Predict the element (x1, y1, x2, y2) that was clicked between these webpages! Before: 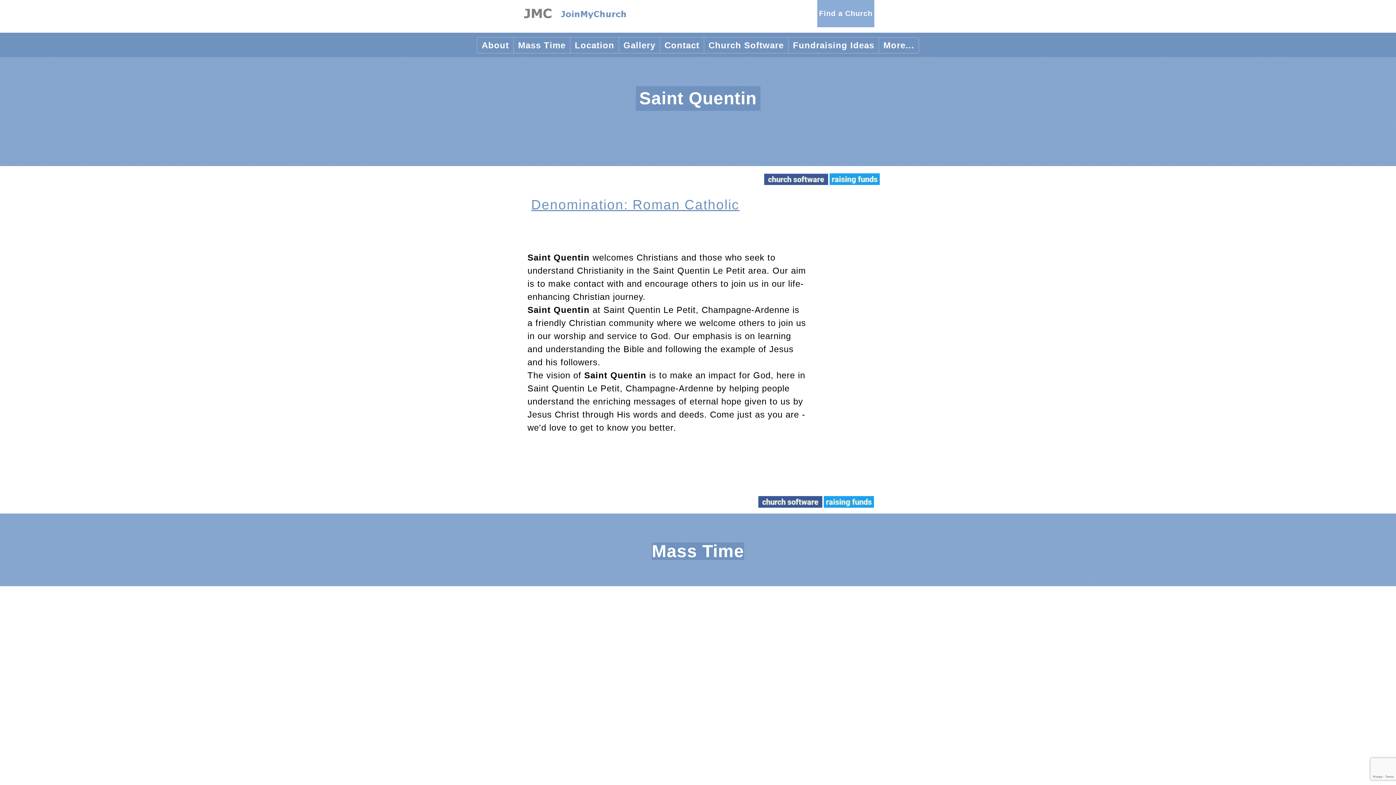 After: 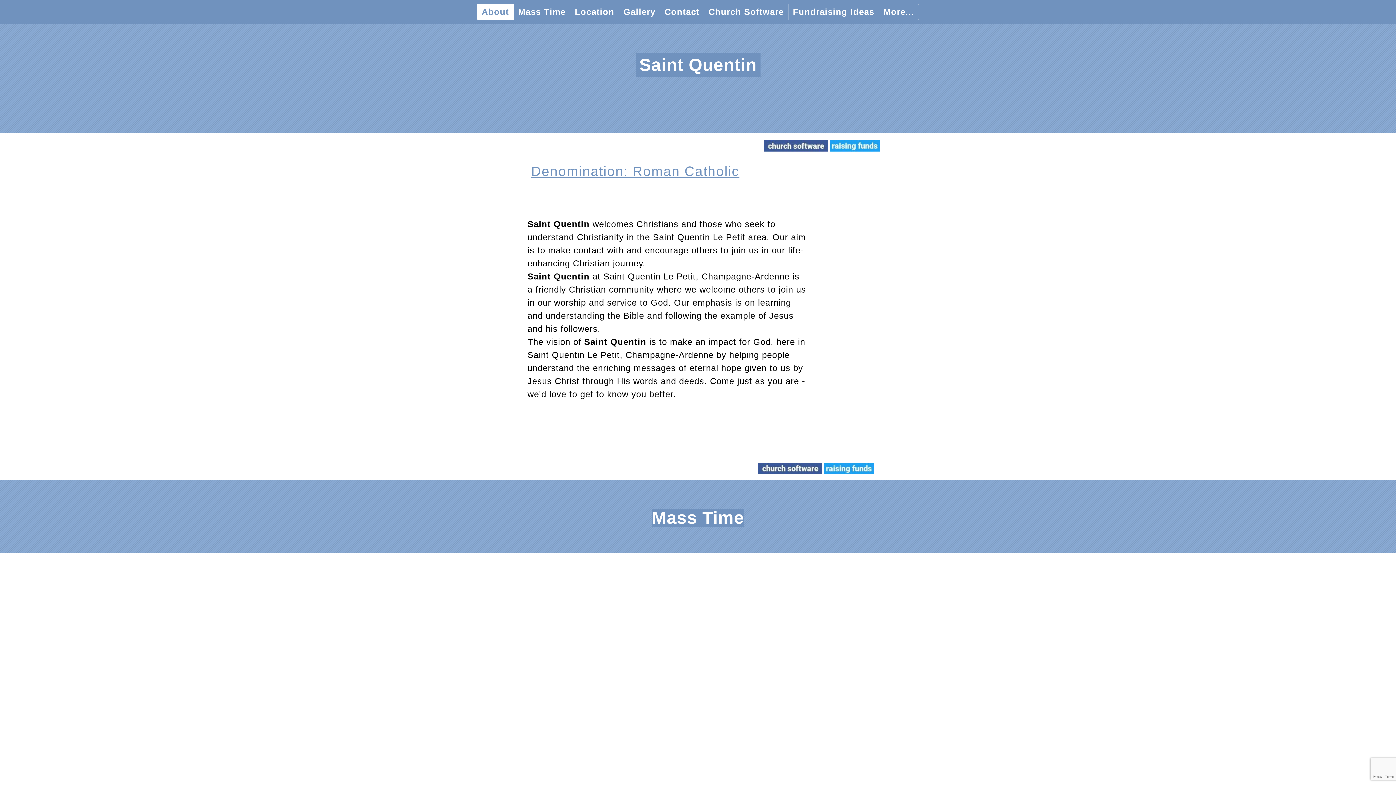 Action: bbox: (477, 40, 513, 50) label: About